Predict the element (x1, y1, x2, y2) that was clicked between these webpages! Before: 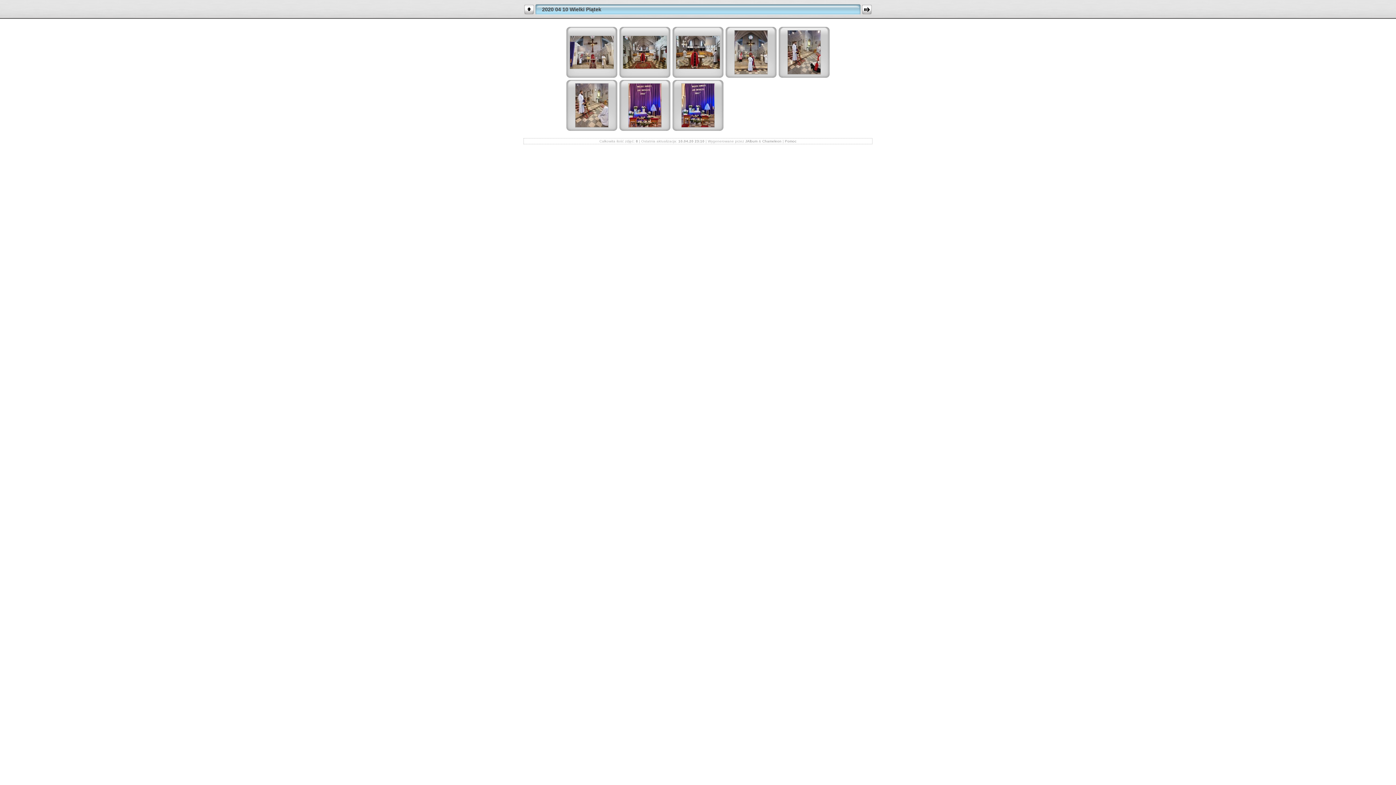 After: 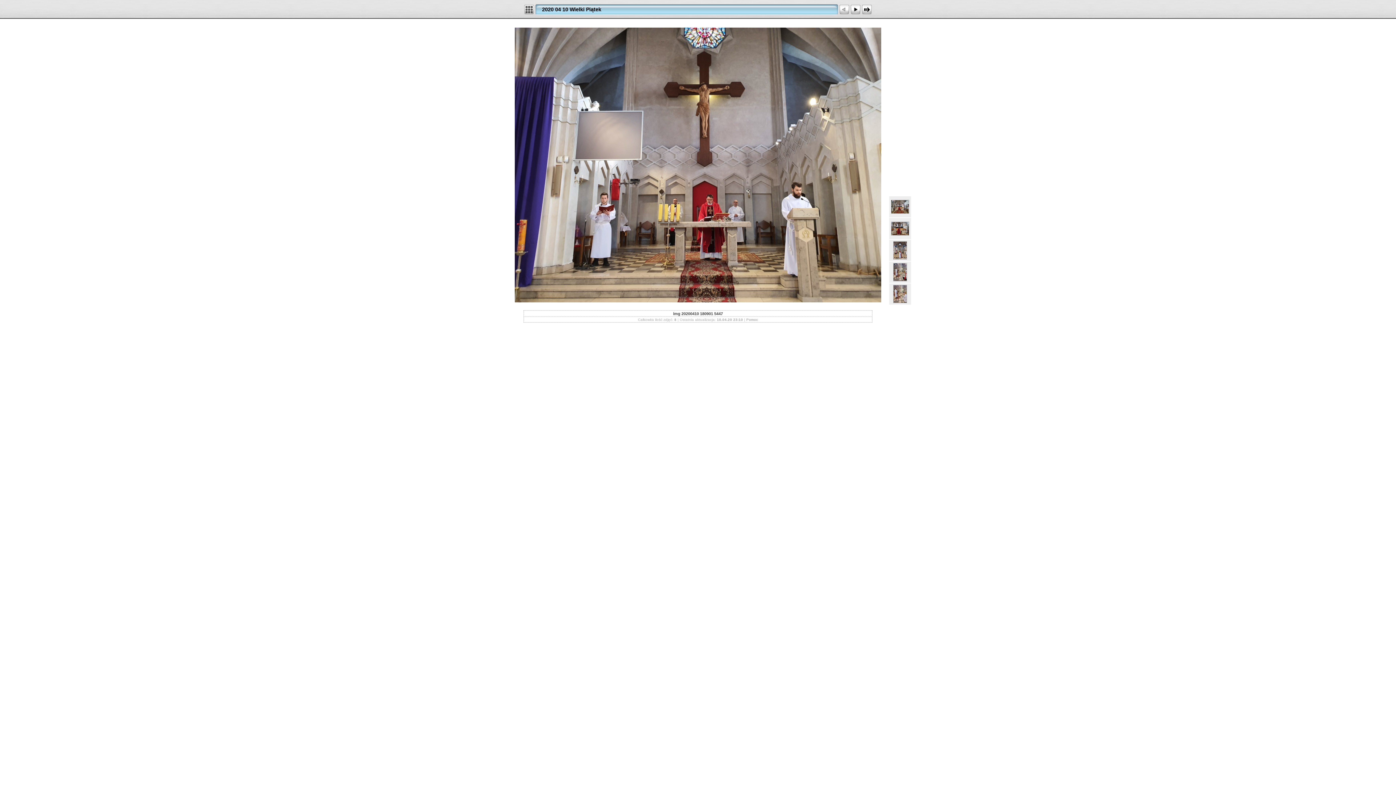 Action: bbox: (569, 65, 614, 70)